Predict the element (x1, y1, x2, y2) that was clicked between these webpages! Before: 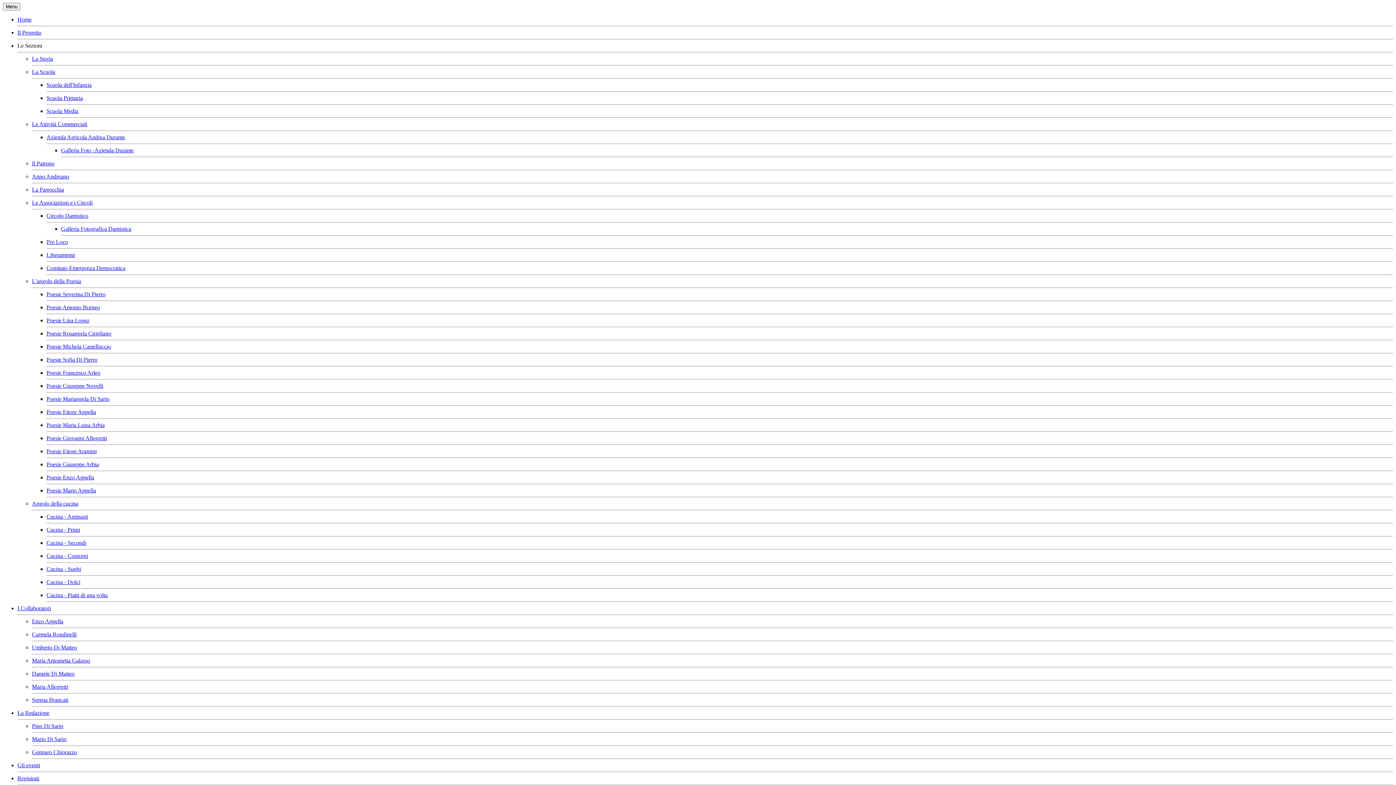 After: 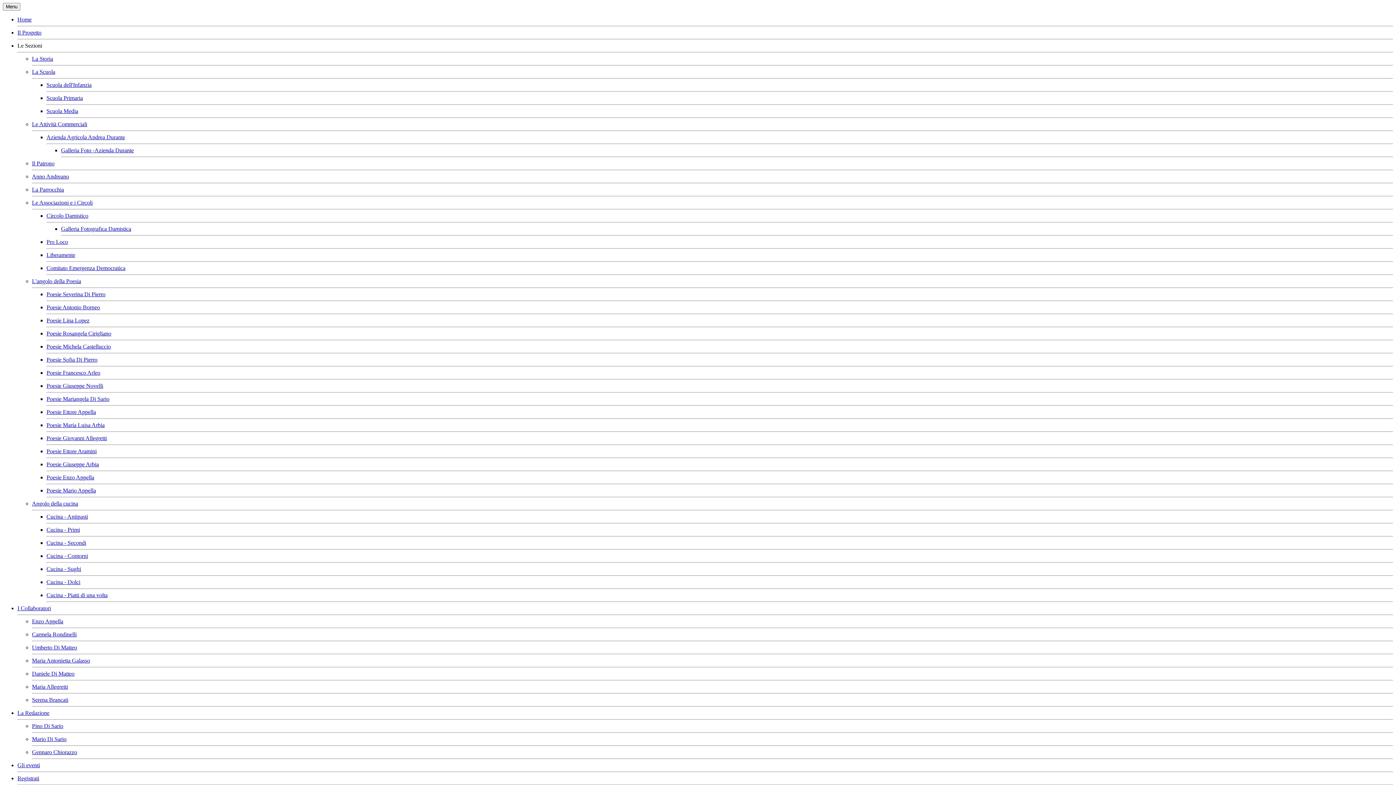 Action: label: Il Progetto bbox: (17, 29, 41, 35)